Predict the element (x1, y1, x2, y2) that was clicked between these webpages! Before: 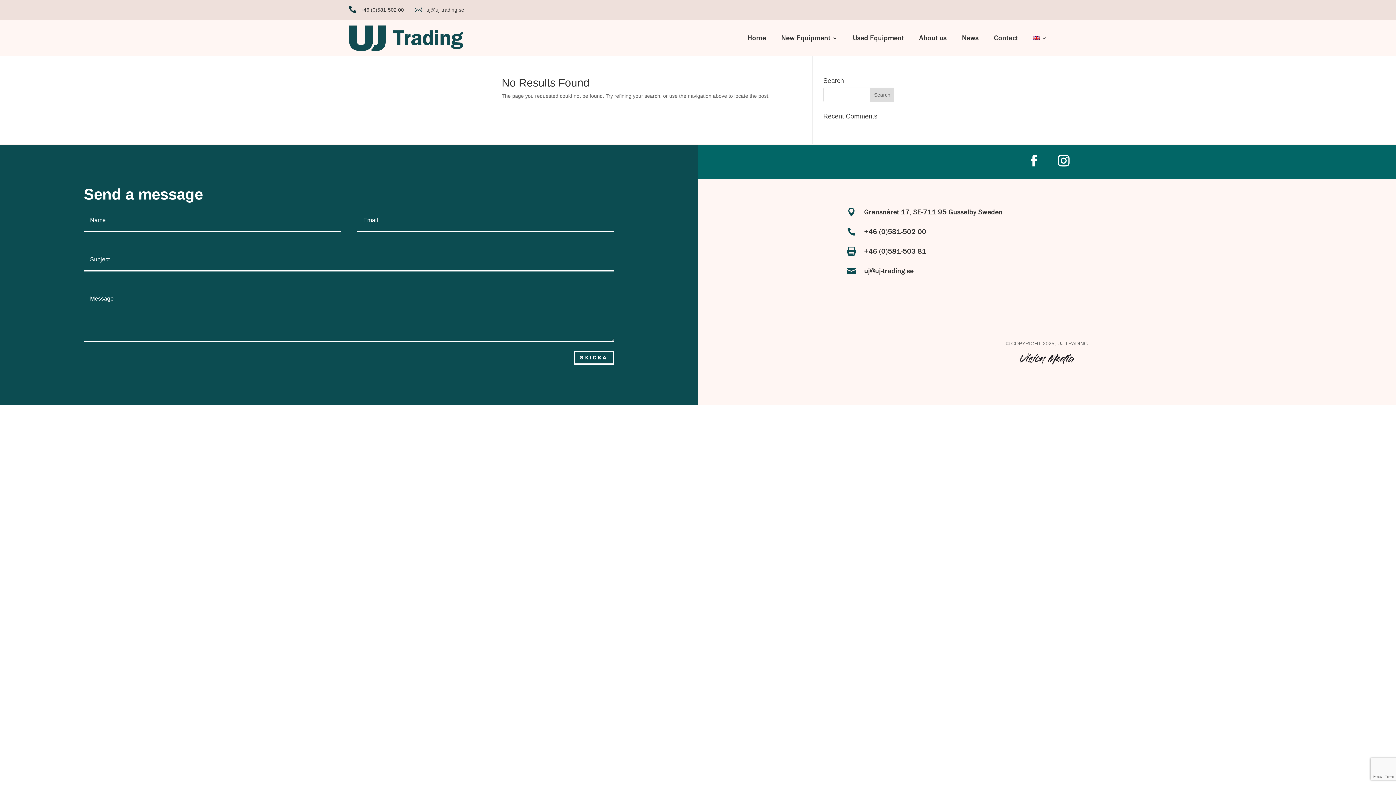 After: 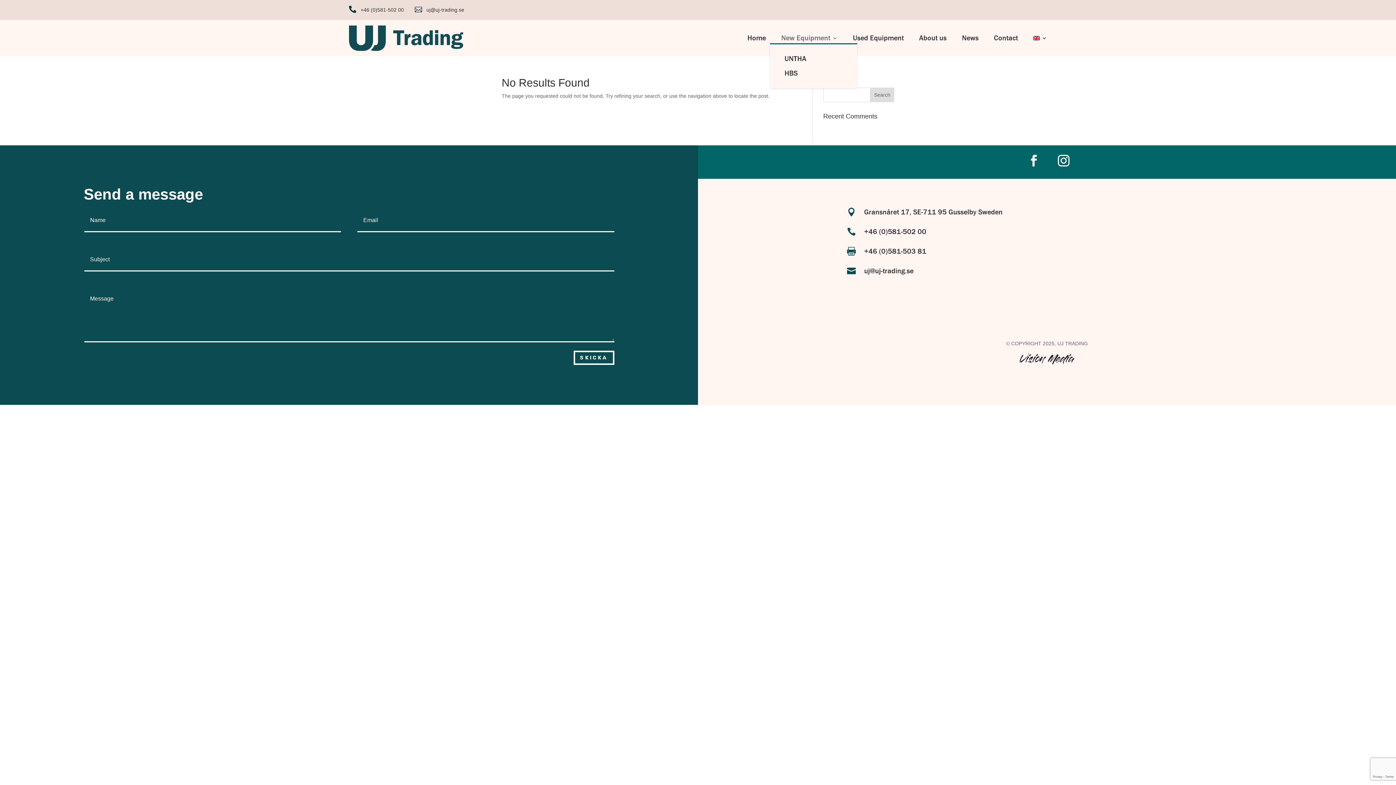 Action: label: New Equipment bbox: (781, 35, 837, 43)